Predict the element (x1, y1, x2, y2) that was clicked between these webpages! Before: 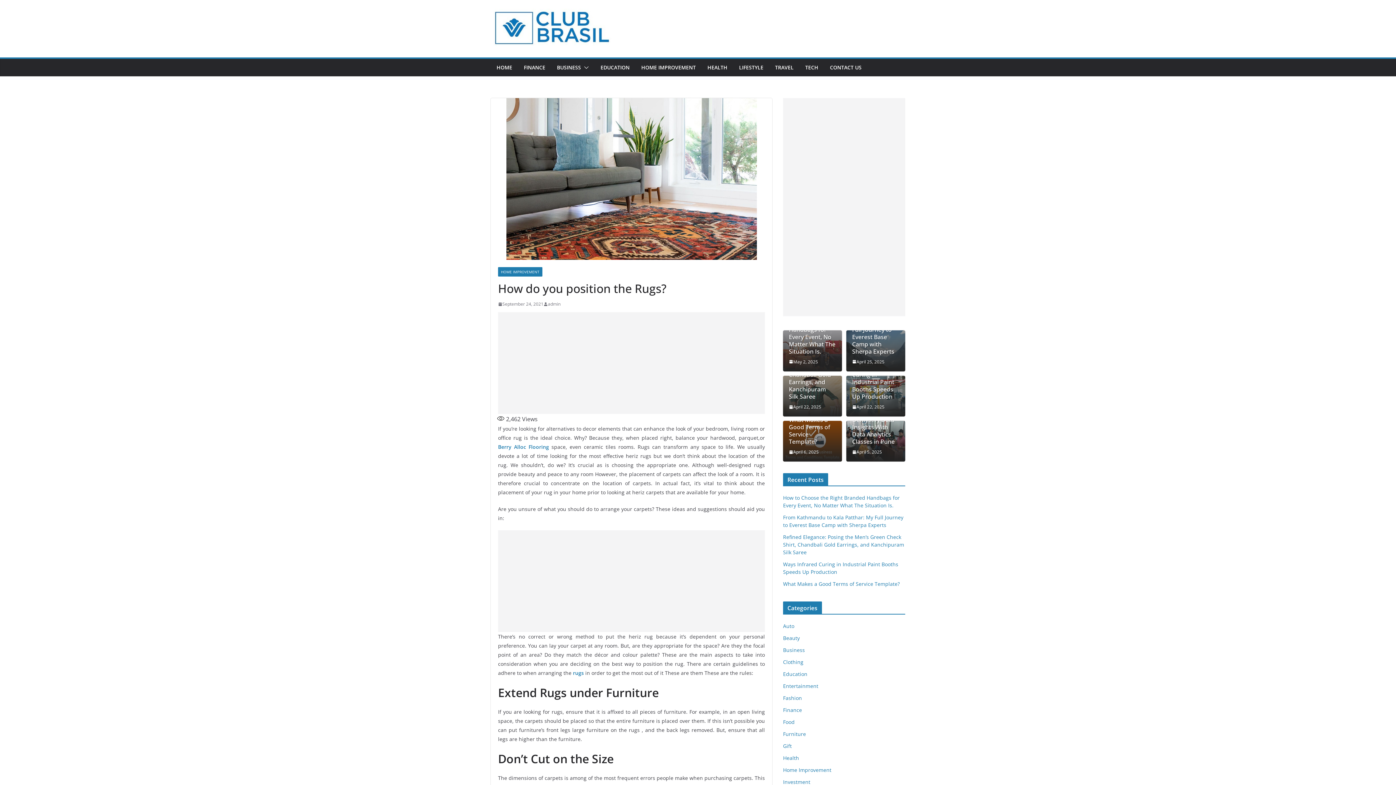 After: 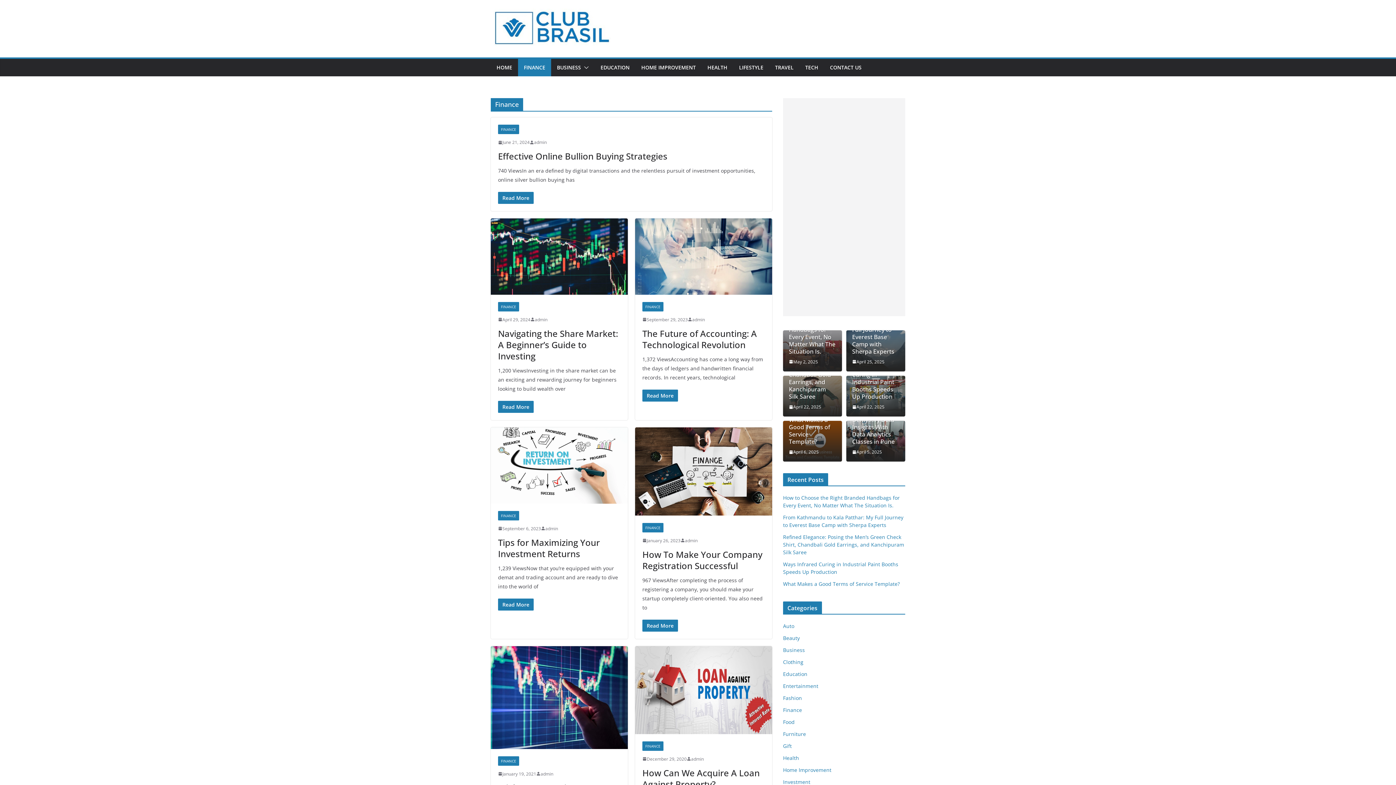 Action: label: Finance bbox: (783, 707, 802, 713)